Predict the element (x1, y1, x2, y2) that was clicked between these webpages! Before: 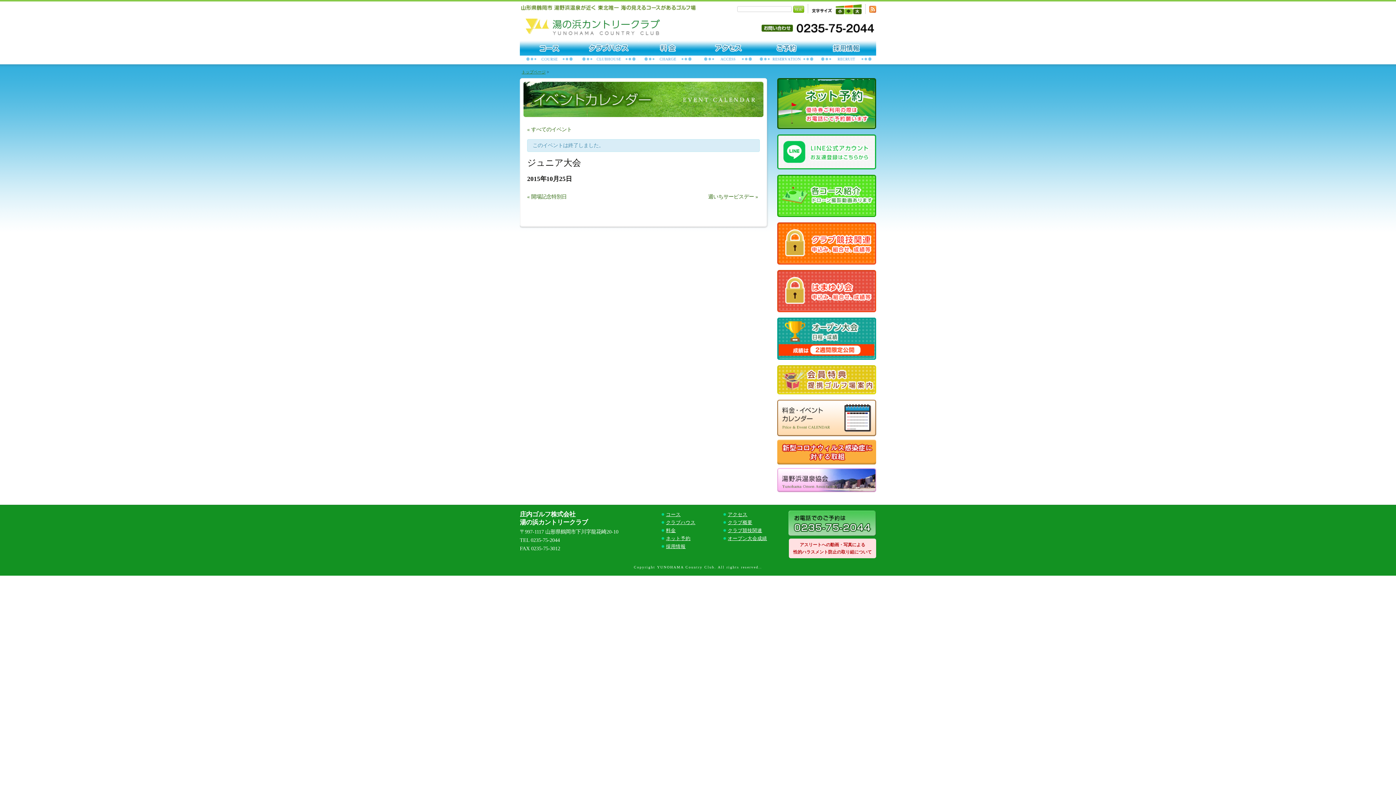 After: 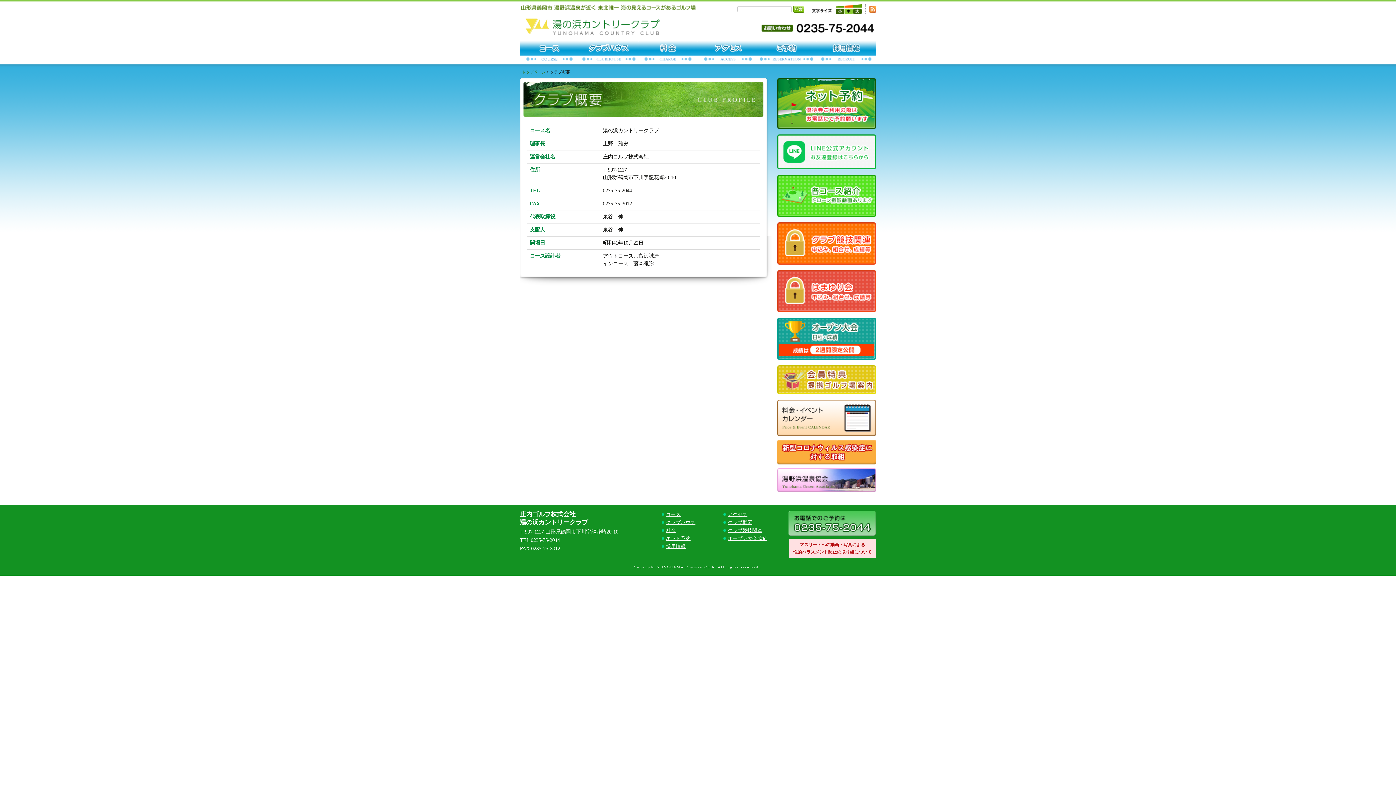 Action: bbox: (728, 520, 752, 525) label: クラブ概要